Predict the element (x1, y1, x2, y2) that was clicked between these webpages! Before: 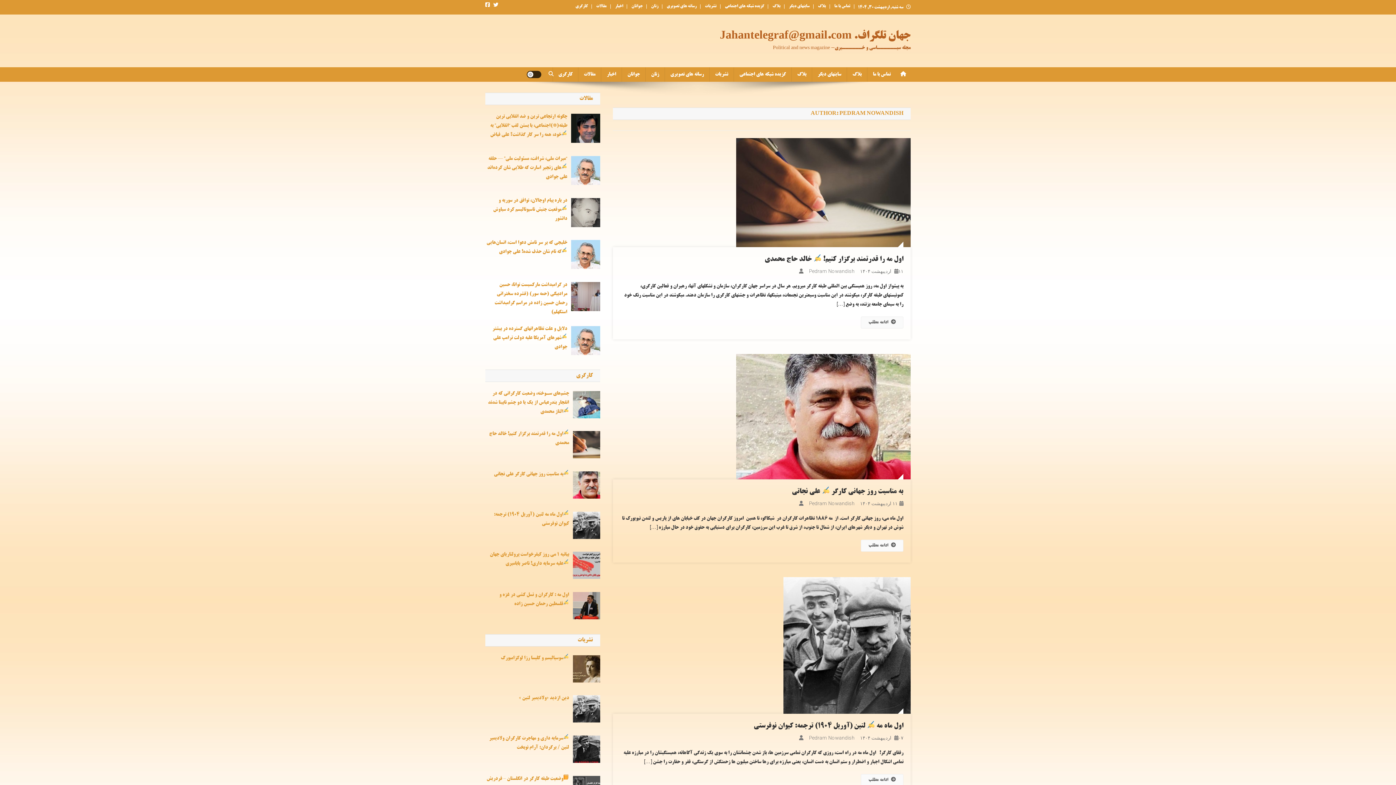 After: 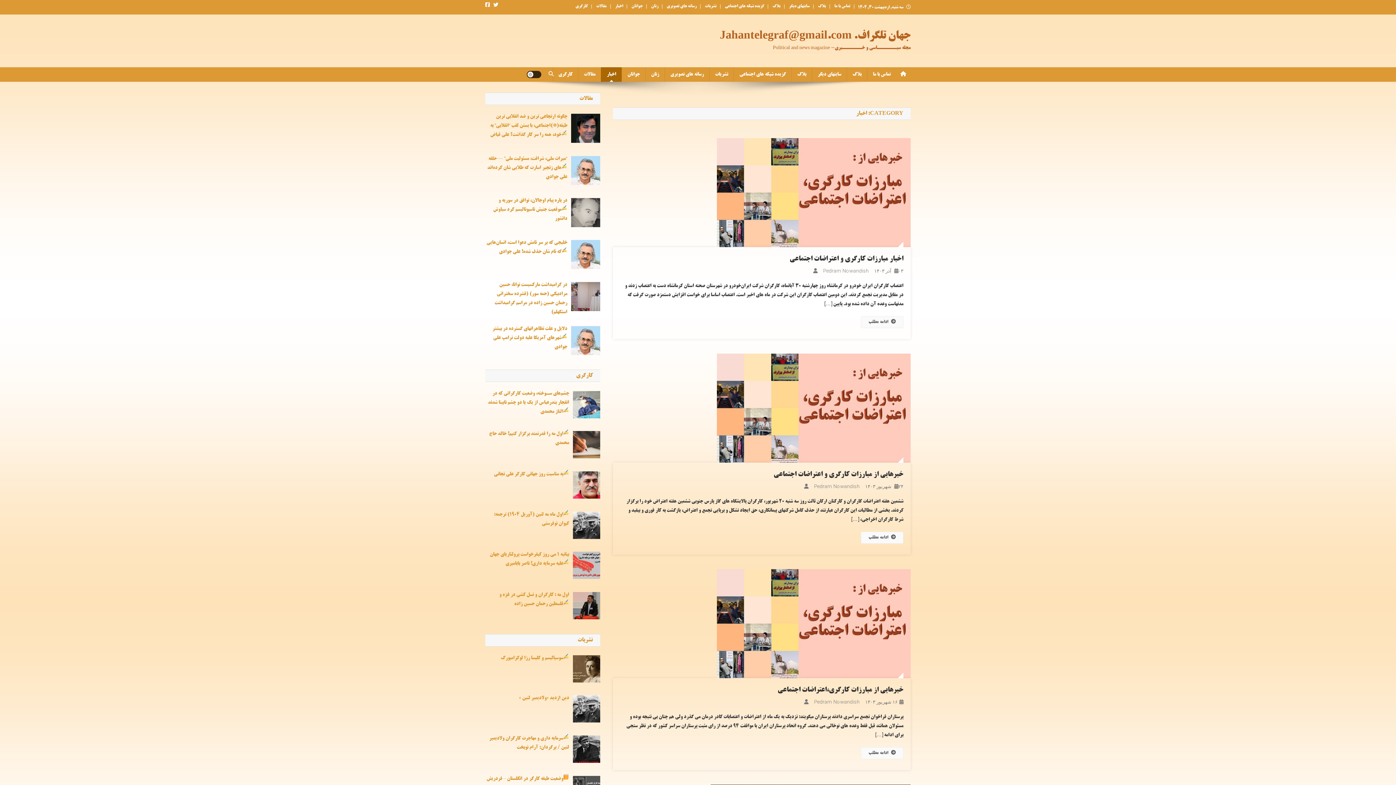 Action: bbox: (615, 4, 623, 8) label: اخبار